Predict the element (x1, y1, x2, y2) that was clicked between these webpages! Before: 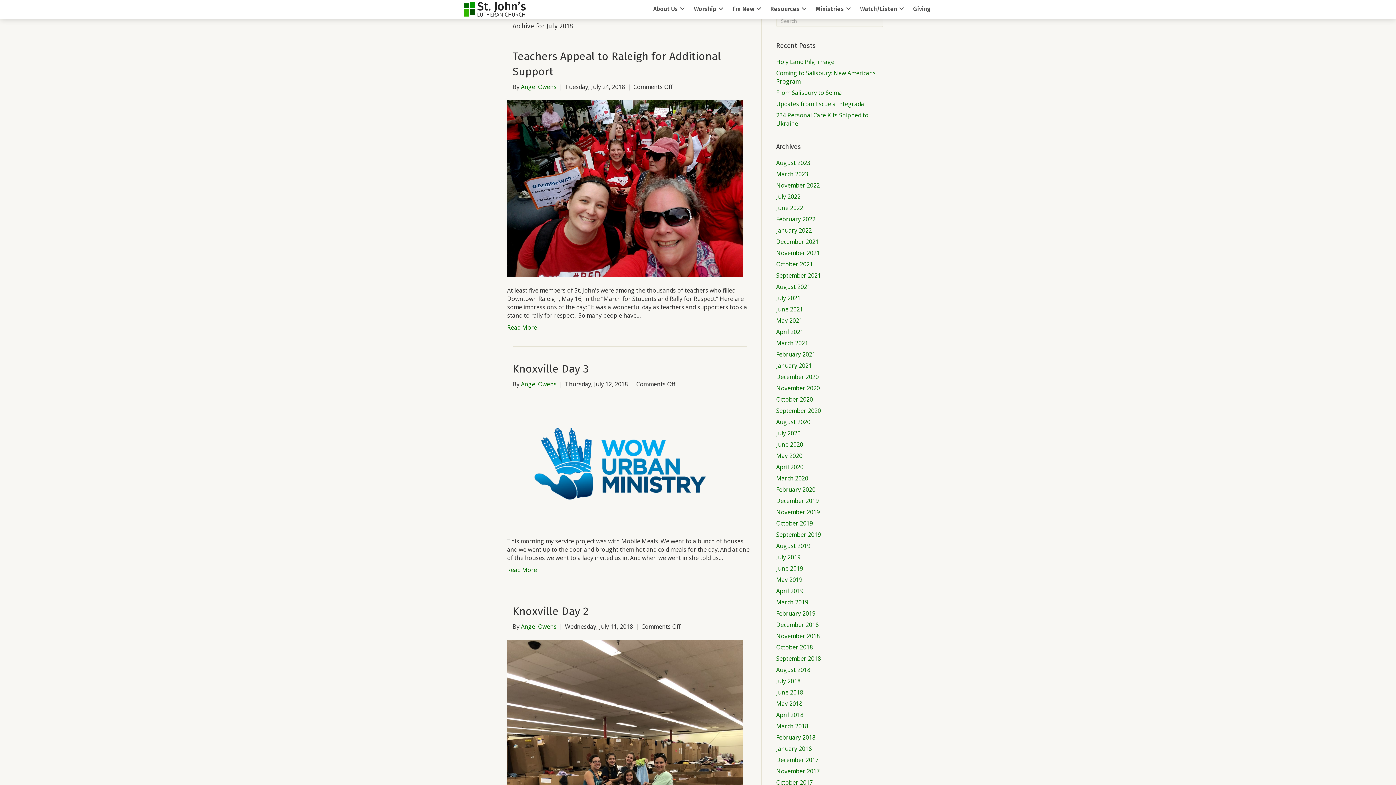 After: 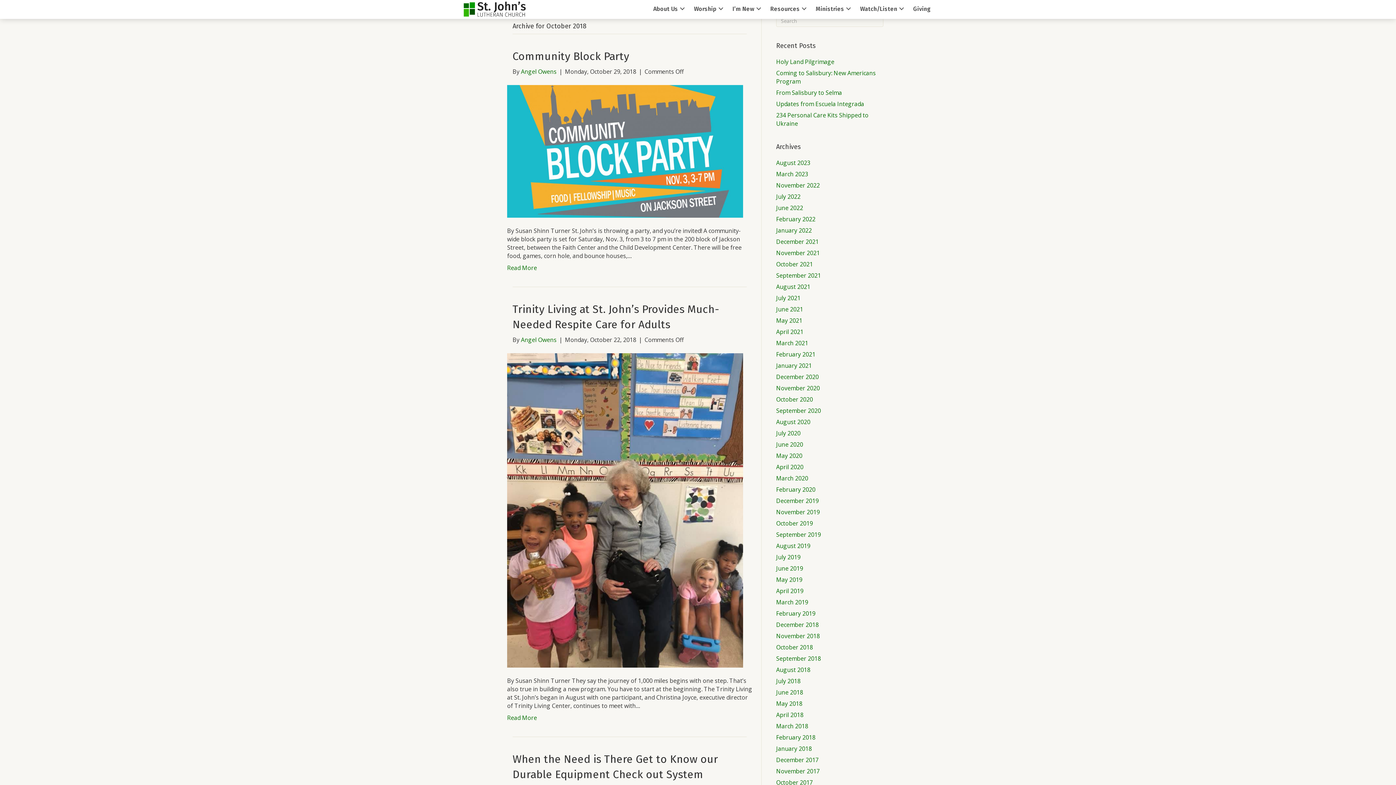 Action: bbox: (776, 643, 813, 651) label: October 2018